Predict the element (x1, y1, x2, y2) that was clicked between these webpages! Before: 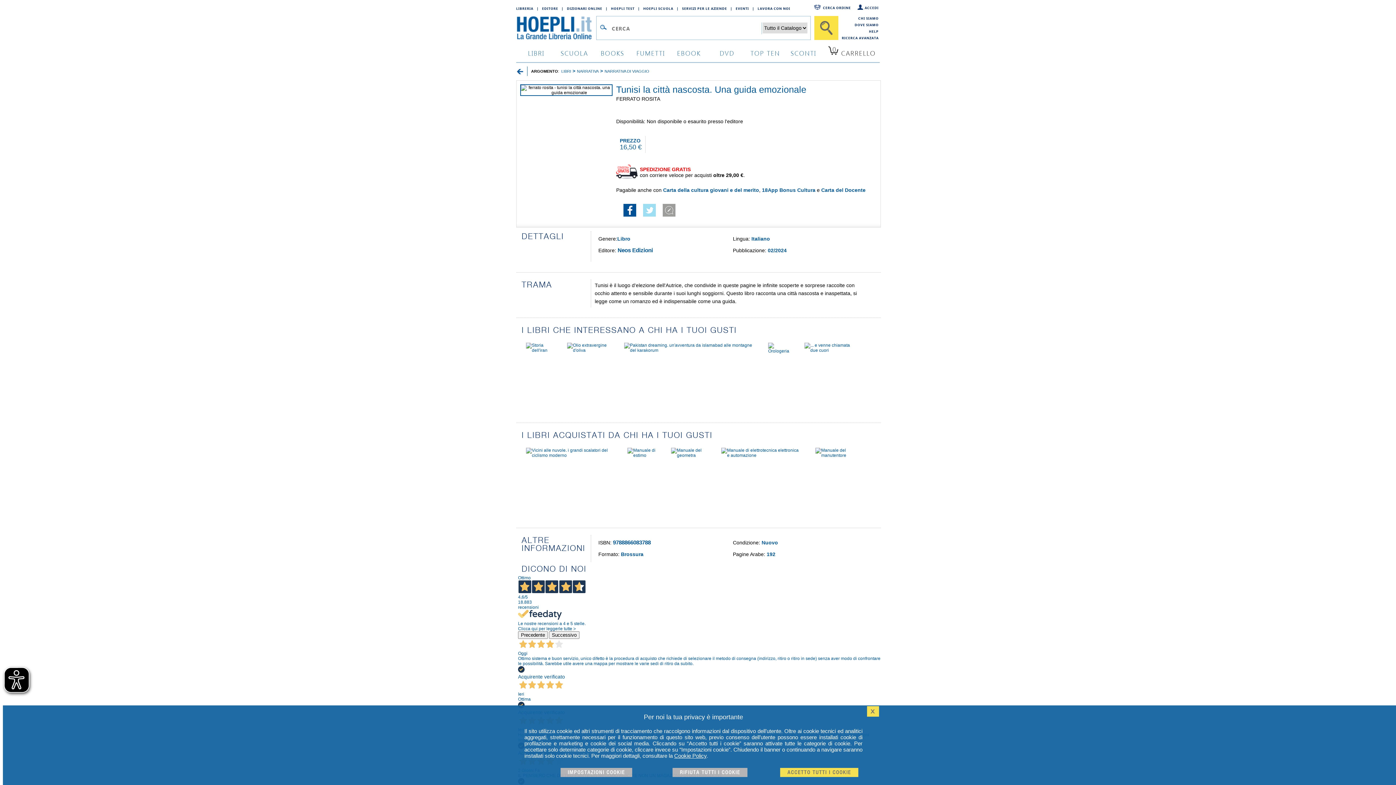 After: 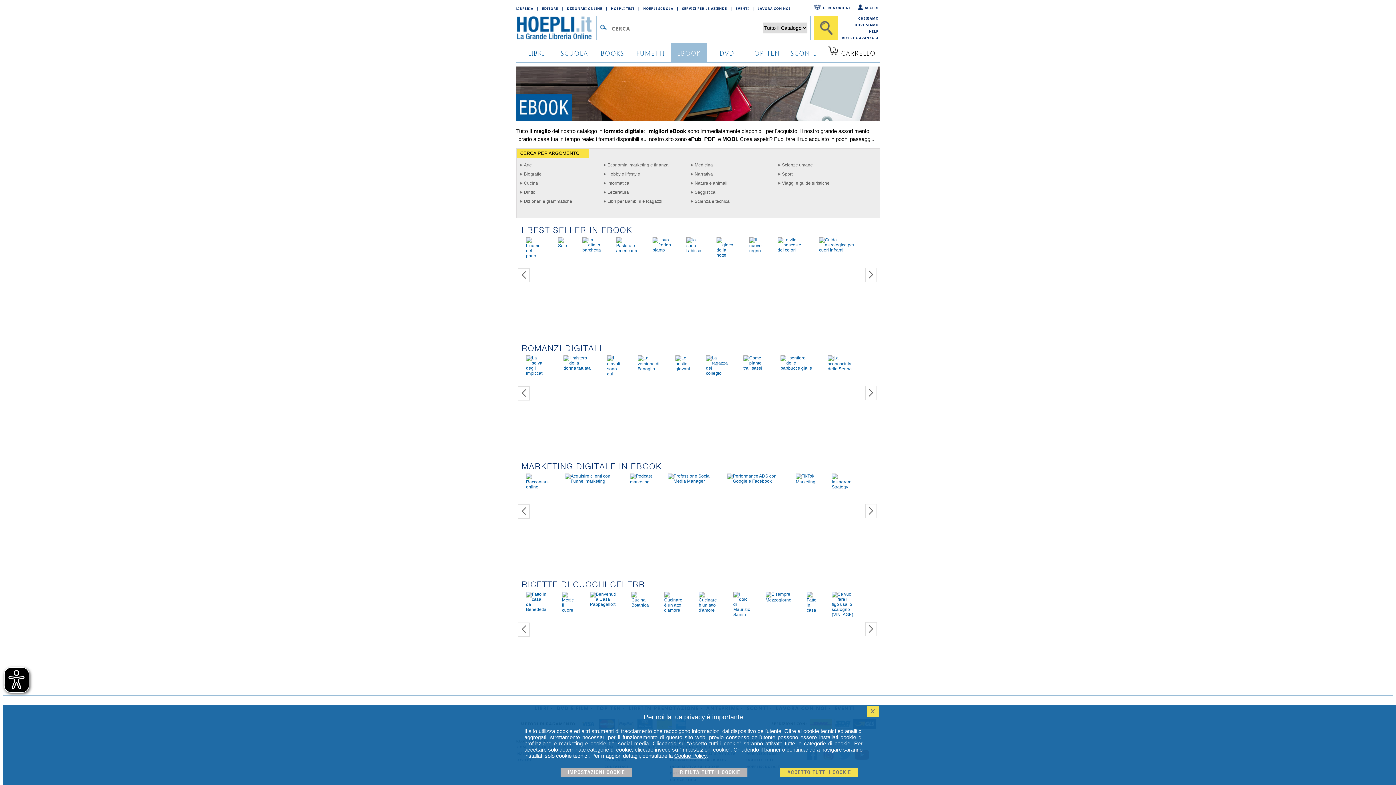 Action: label: EBOOK bbox: (670, 42, 707, 62)